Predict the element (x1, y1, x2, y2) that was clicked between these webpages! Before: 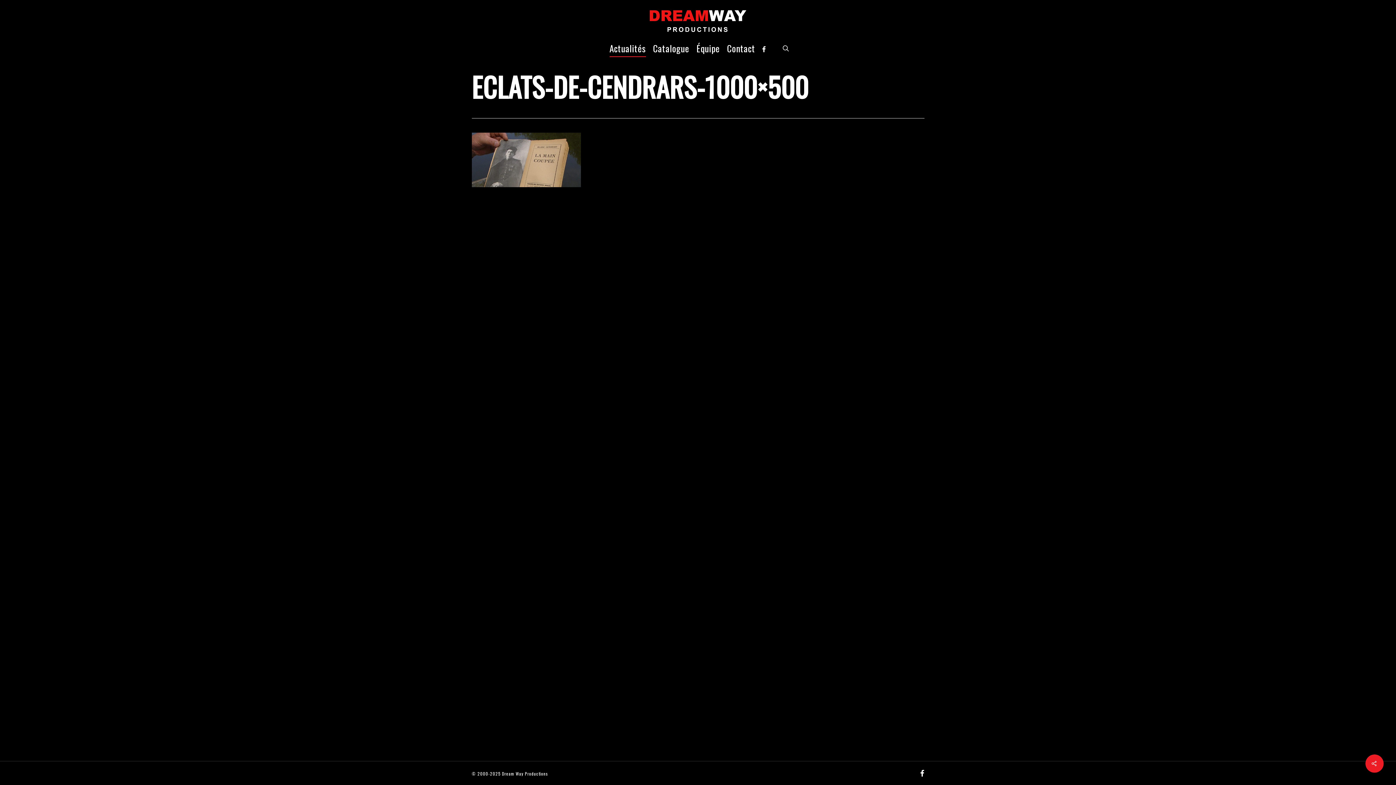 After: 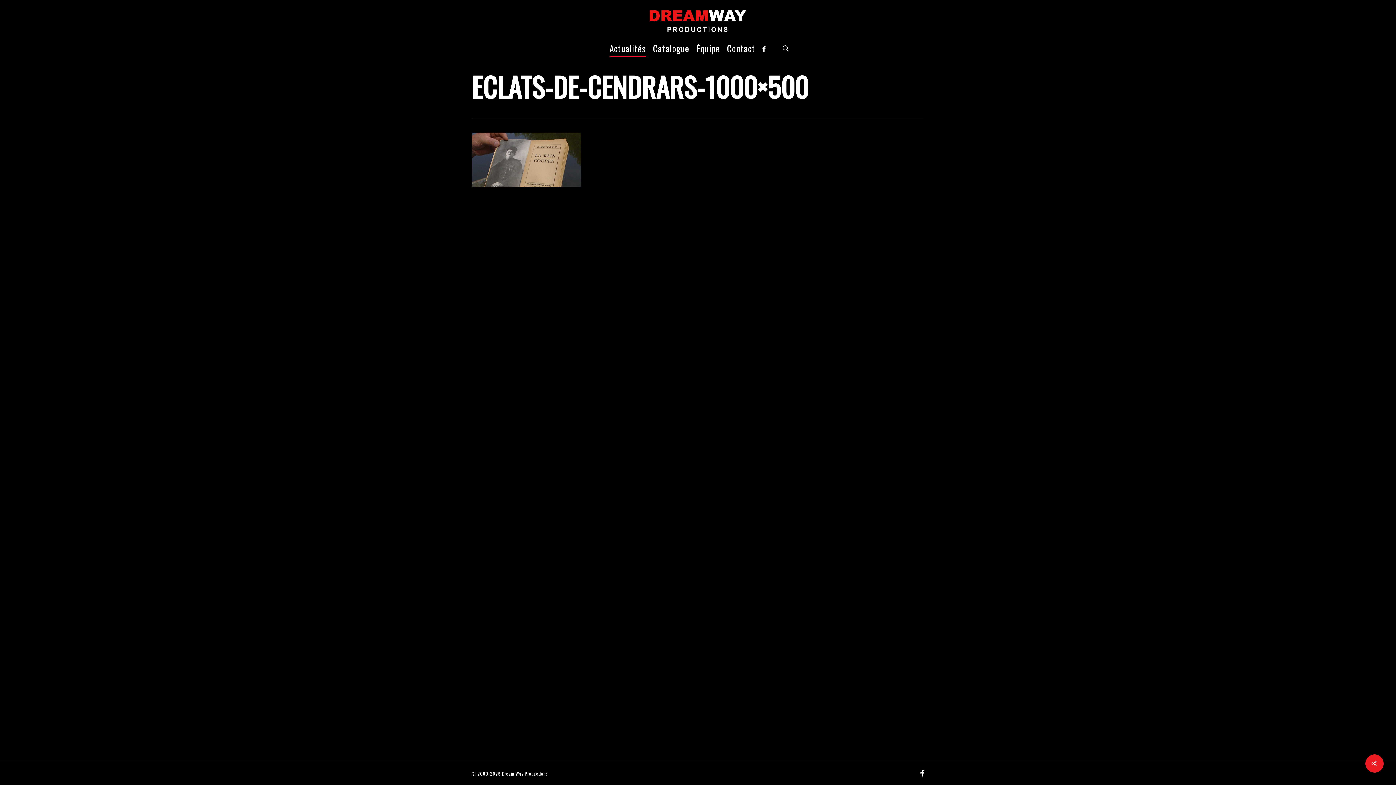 Action: label: facebook bbox: (920, 769, 924, 777)